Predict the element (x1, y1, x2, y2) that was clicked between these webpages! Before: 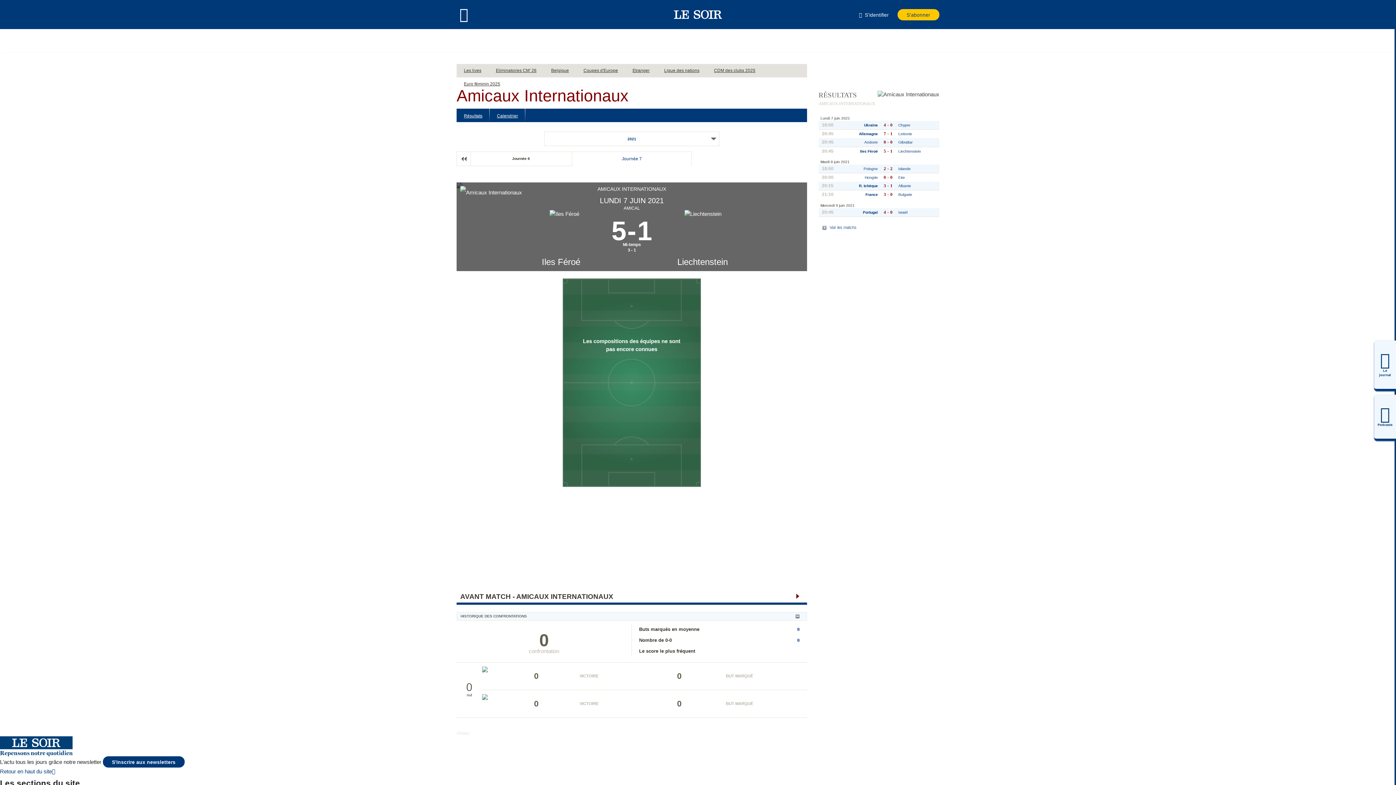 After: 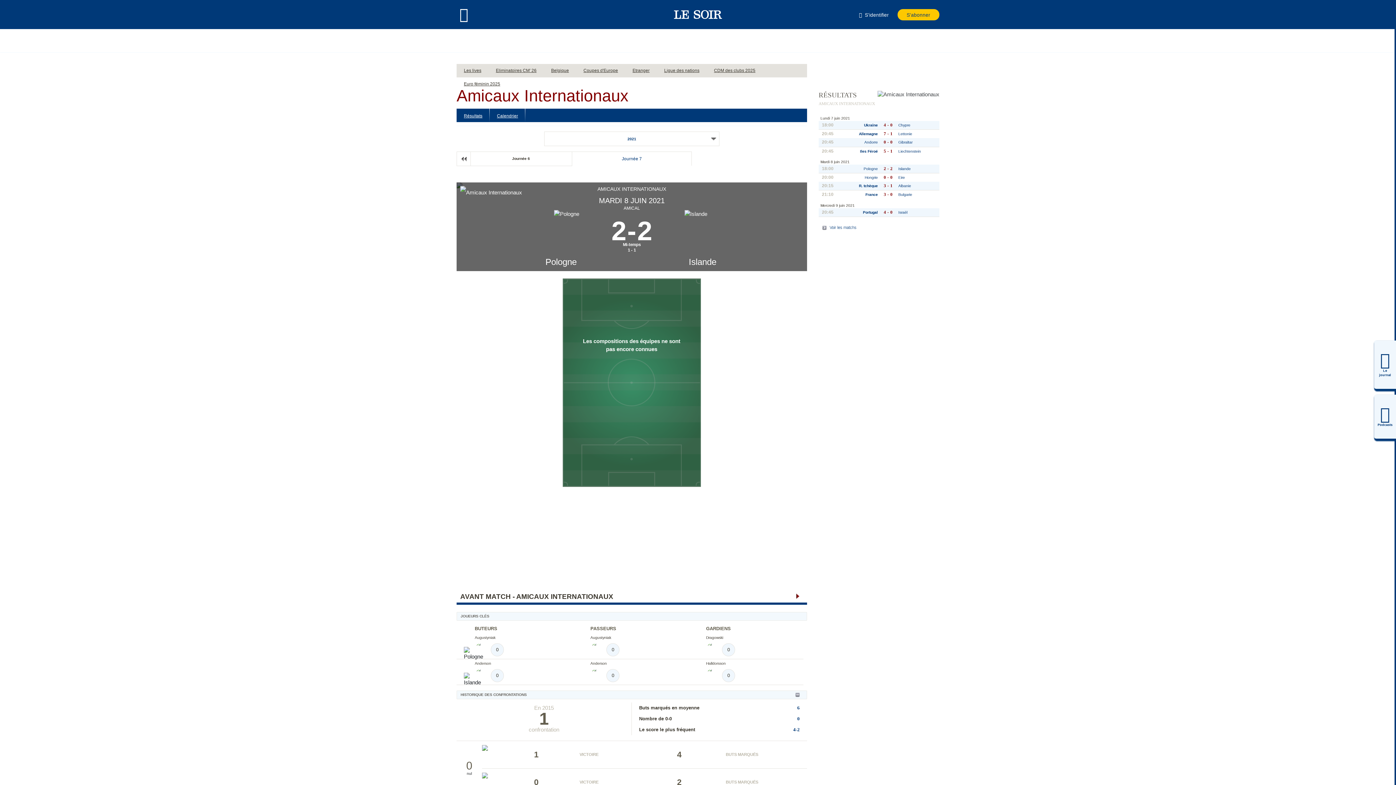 Action: bbox: (880, 164, 896, 173) label: 2
-
2